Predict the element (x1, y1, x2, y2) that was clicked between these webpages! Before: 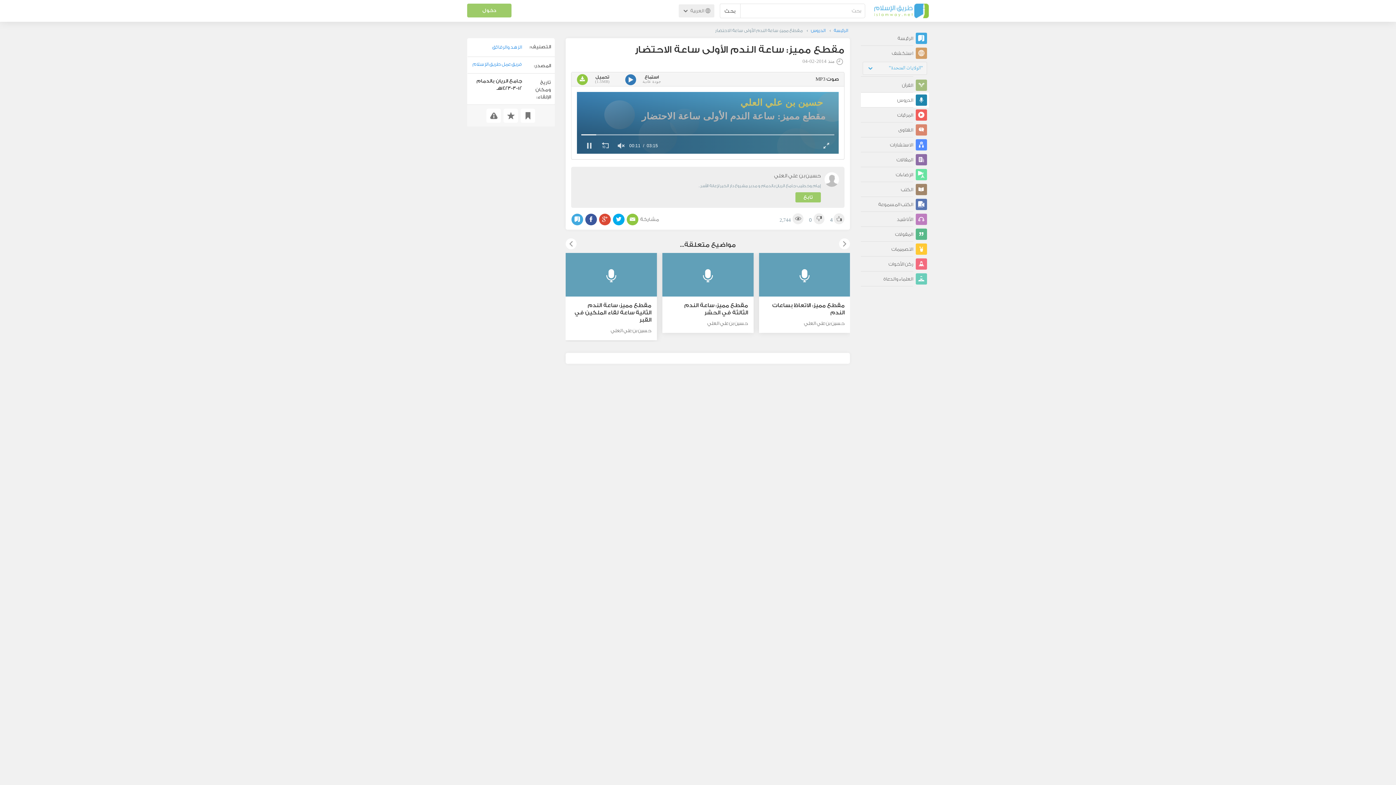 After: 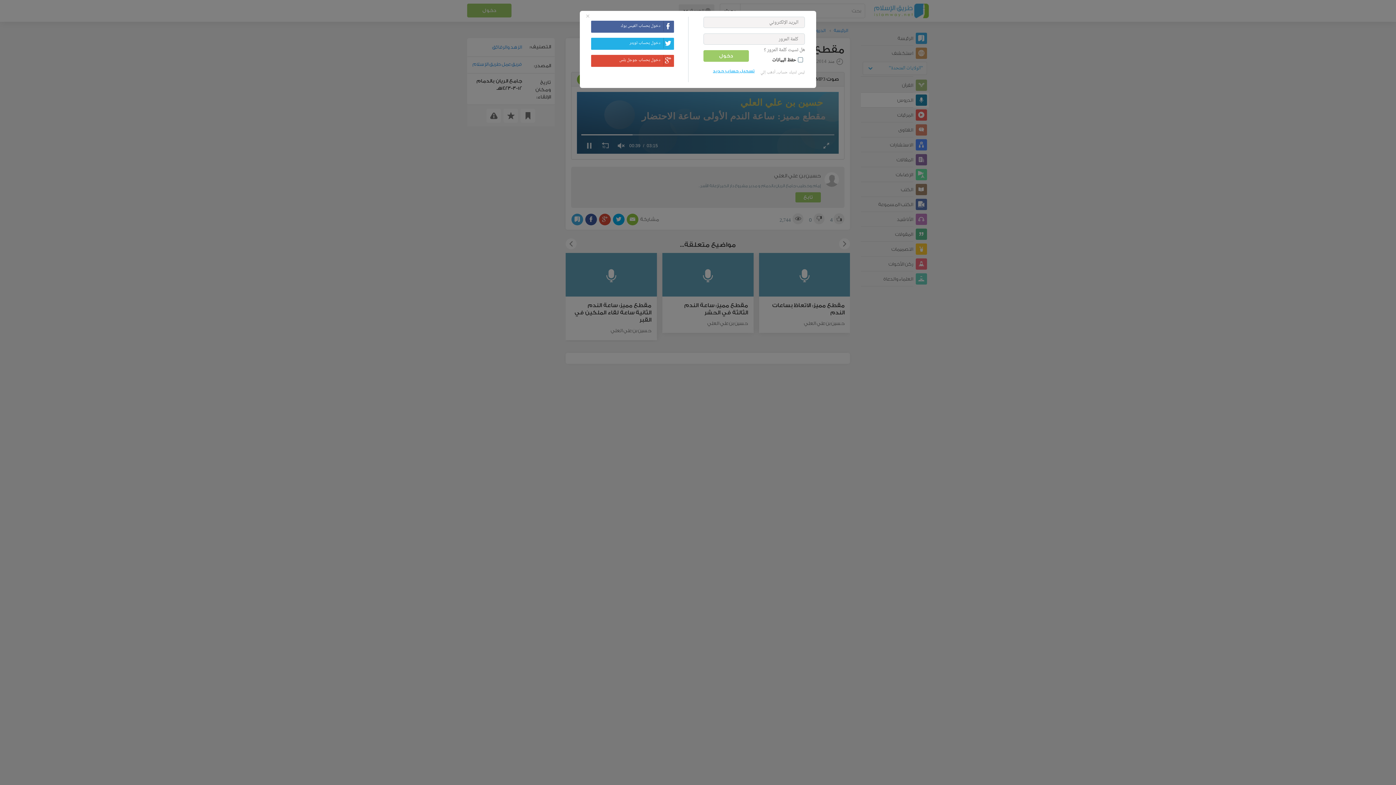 Action: bbox: (503, 114, 518, 128)